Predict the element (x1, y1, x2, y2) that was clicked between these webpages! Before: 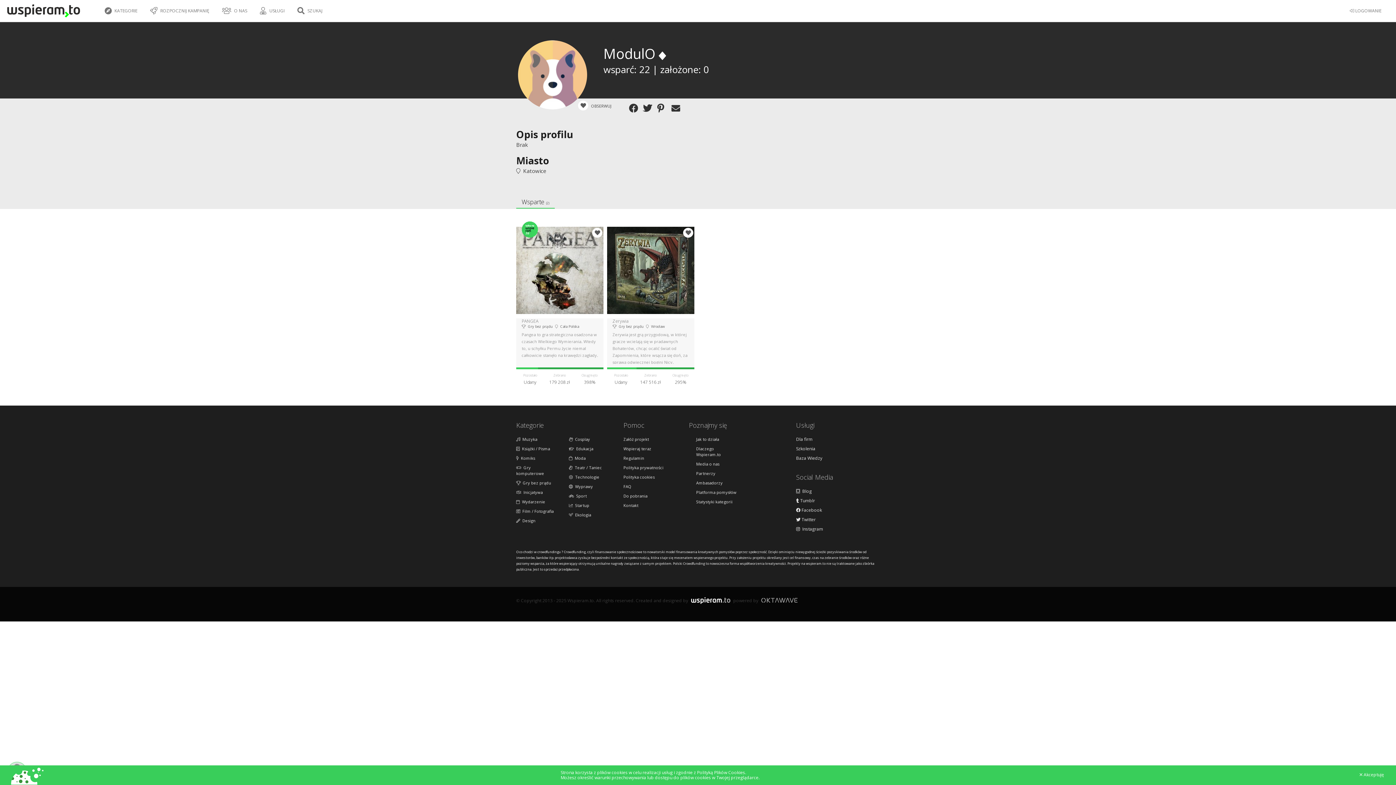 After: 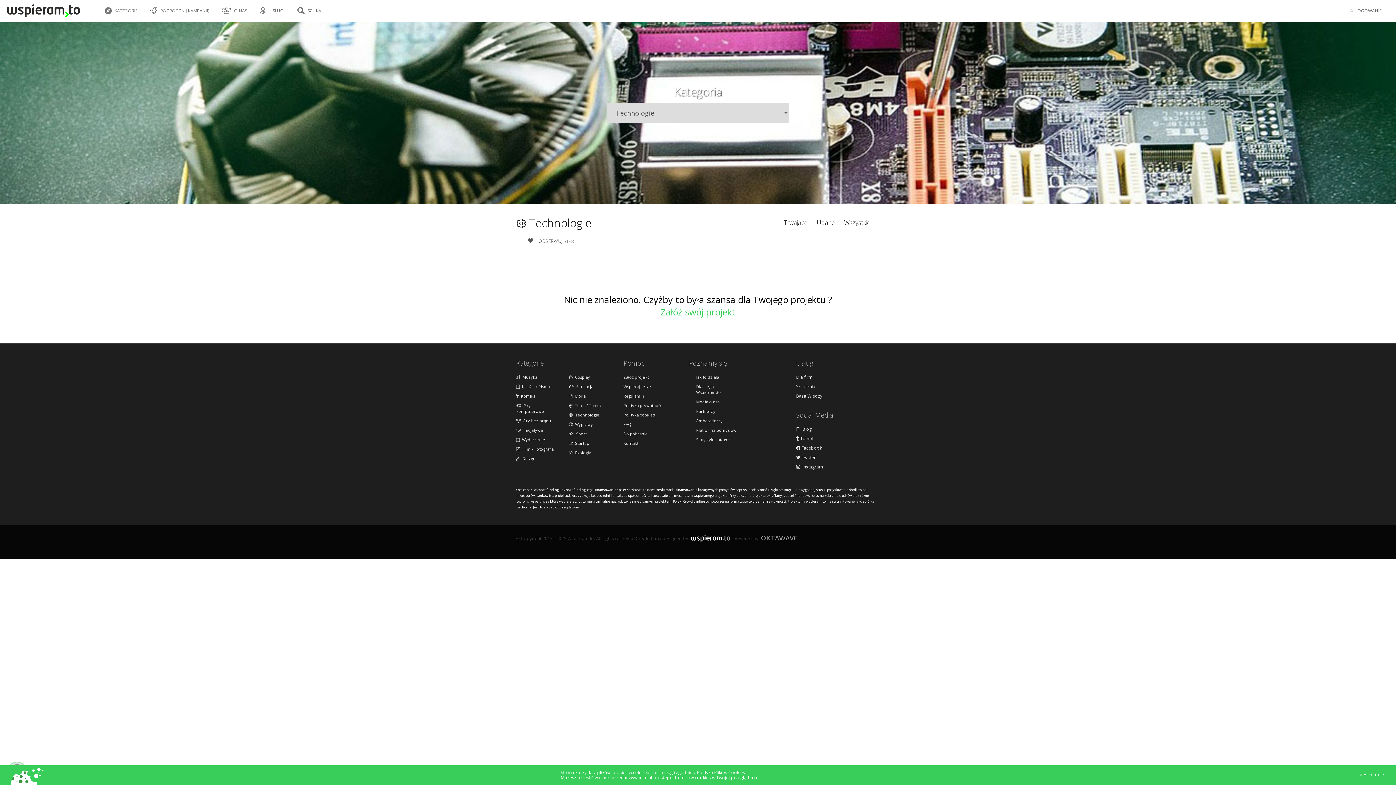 Action: bbox: (569, 474, 610, 480) label:   Technologie